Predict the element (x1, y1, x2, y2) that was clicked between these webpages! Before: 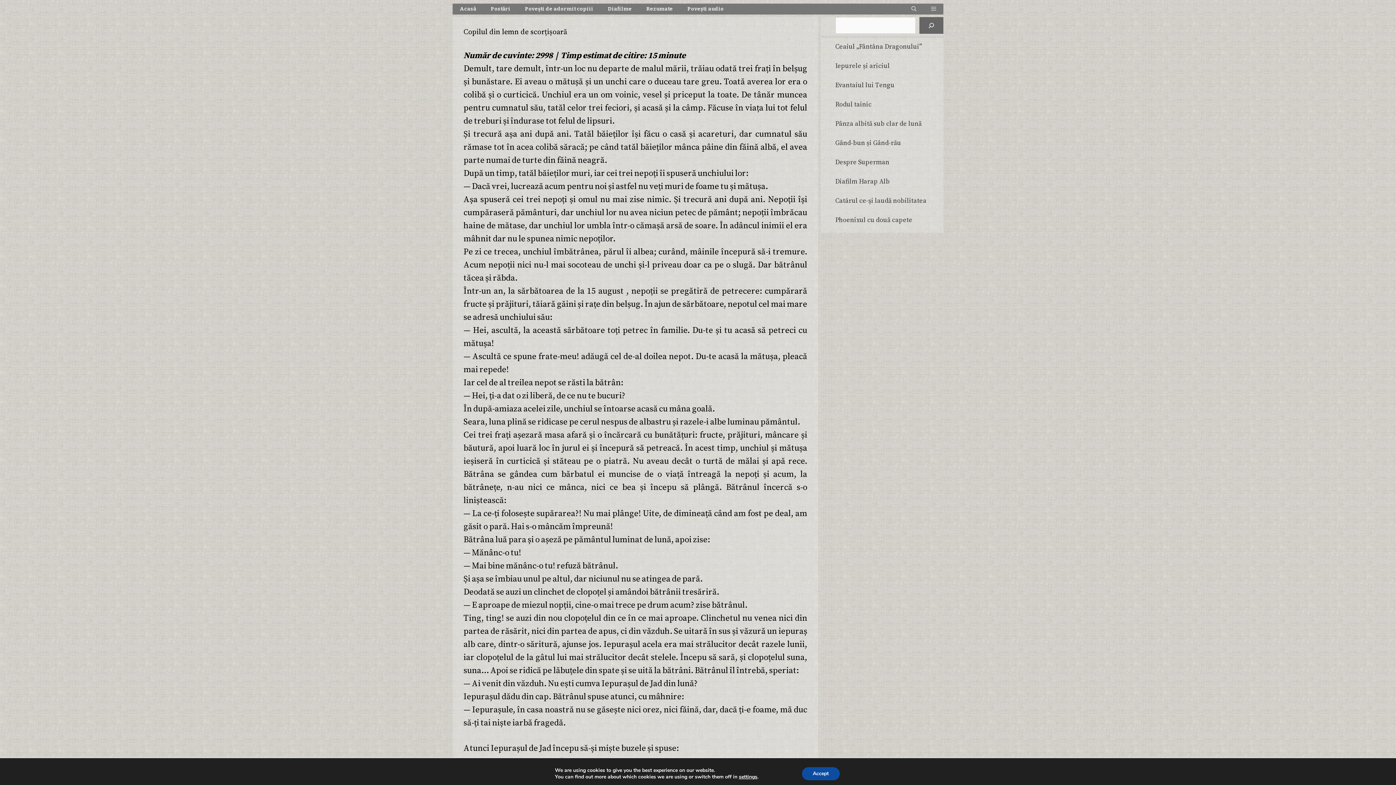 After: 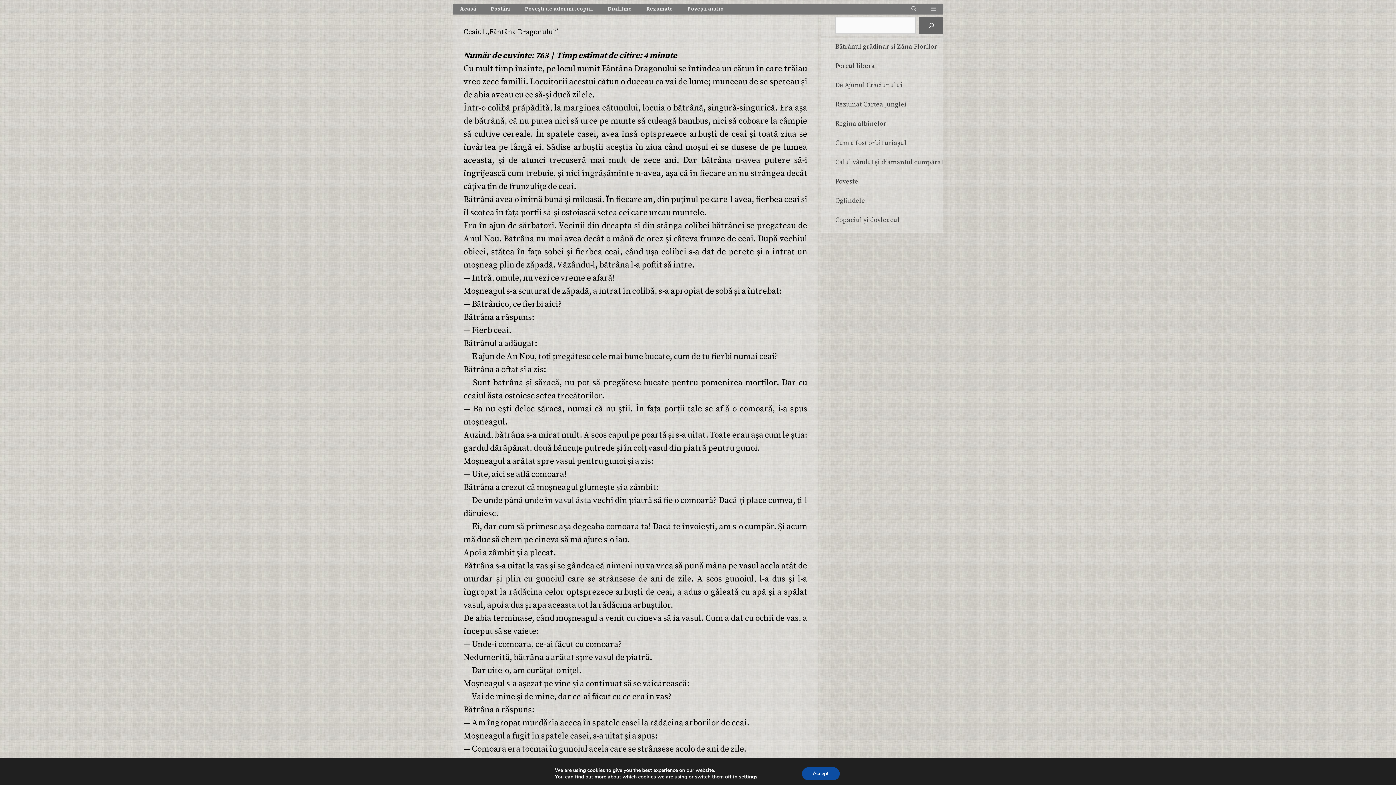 Action: label: ​Ceaiul „Fântâna Dragonului” bbox: (835, 42, 922, 50)